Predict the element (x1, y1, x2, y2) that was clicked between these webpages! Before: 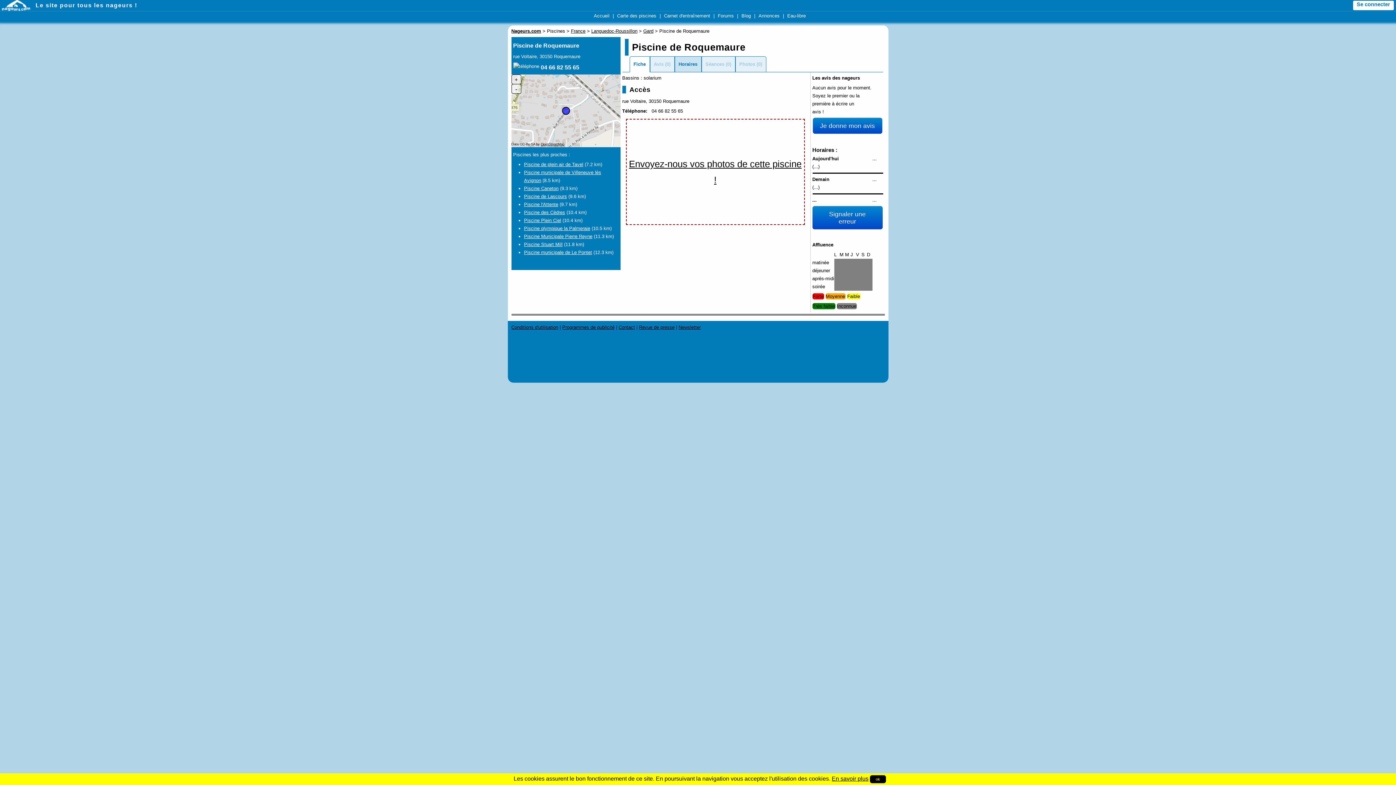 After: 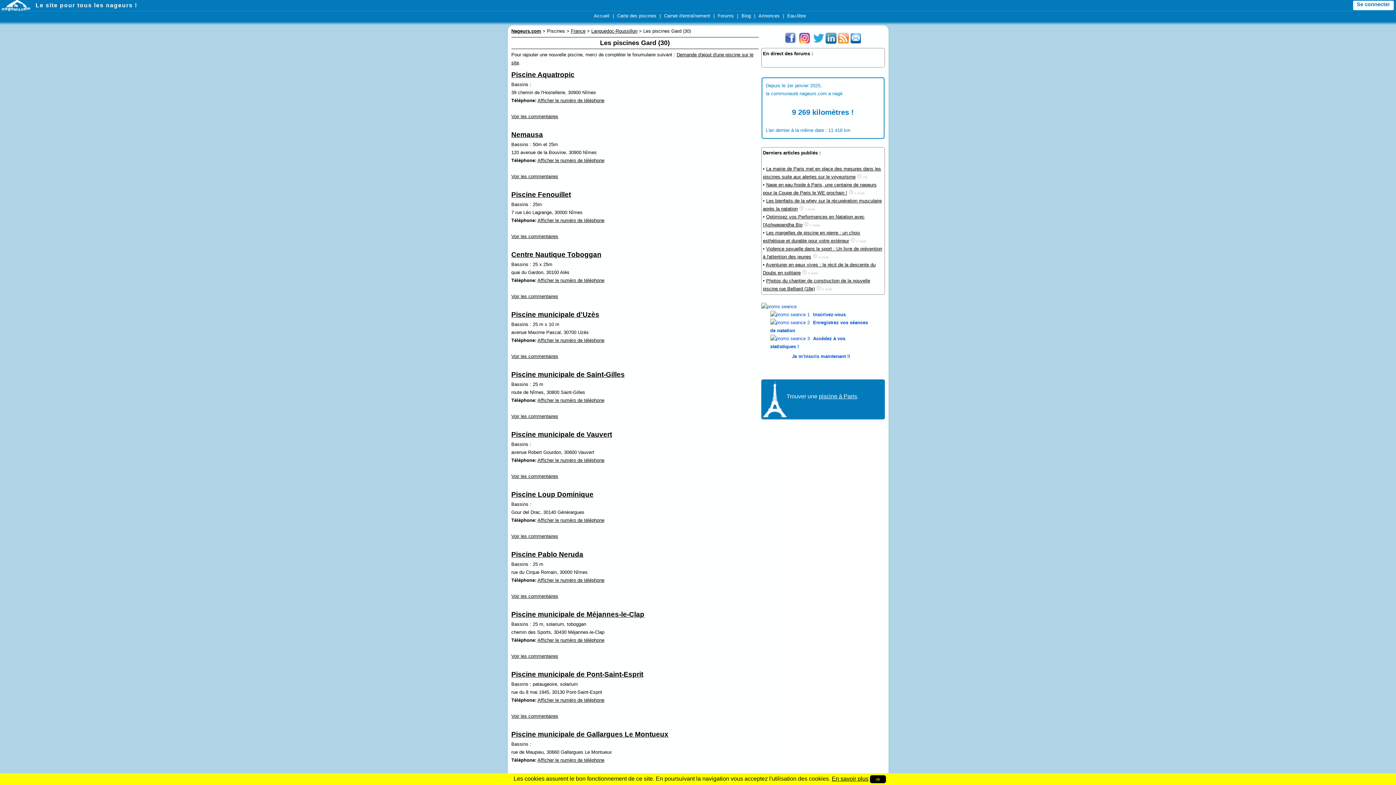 Action: bbox: (643, 28, 653, 33) label: Gard